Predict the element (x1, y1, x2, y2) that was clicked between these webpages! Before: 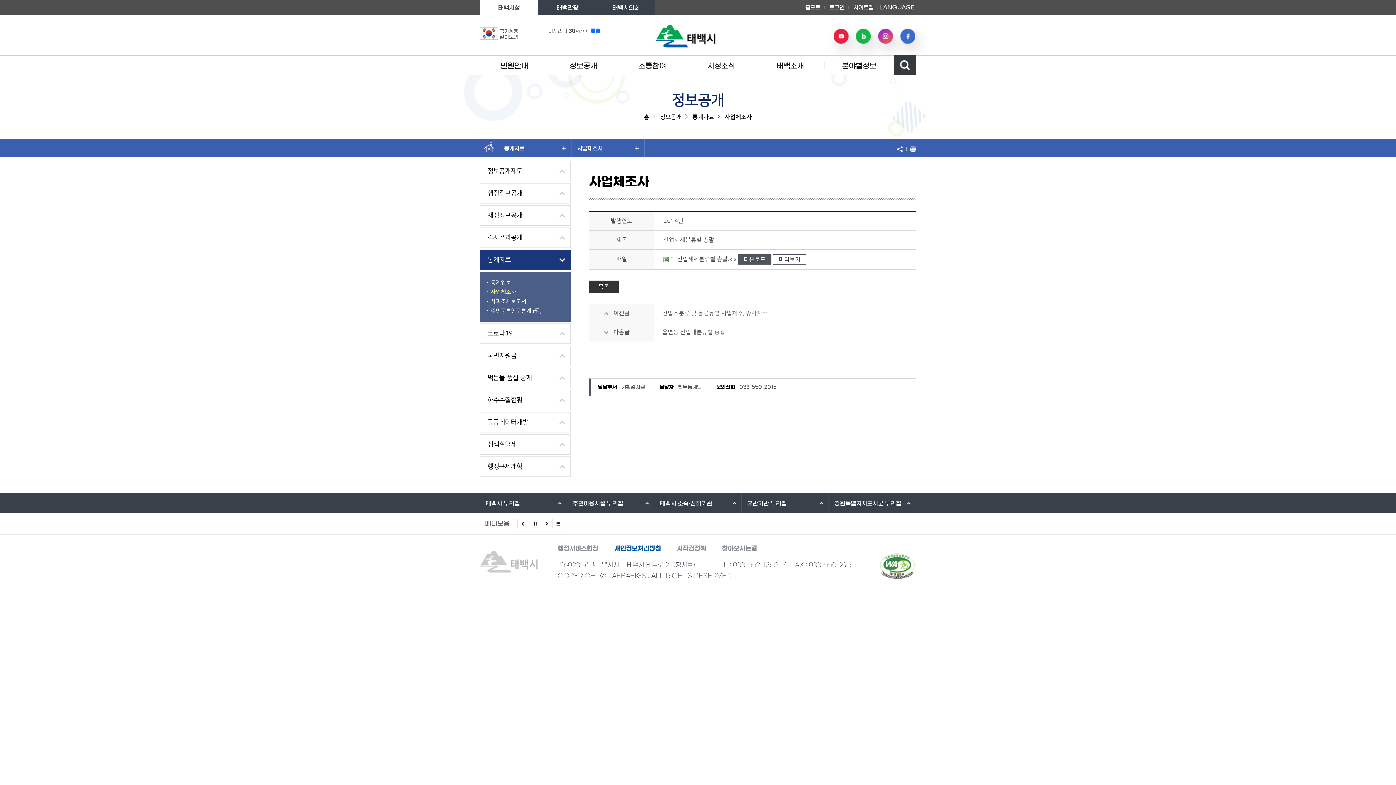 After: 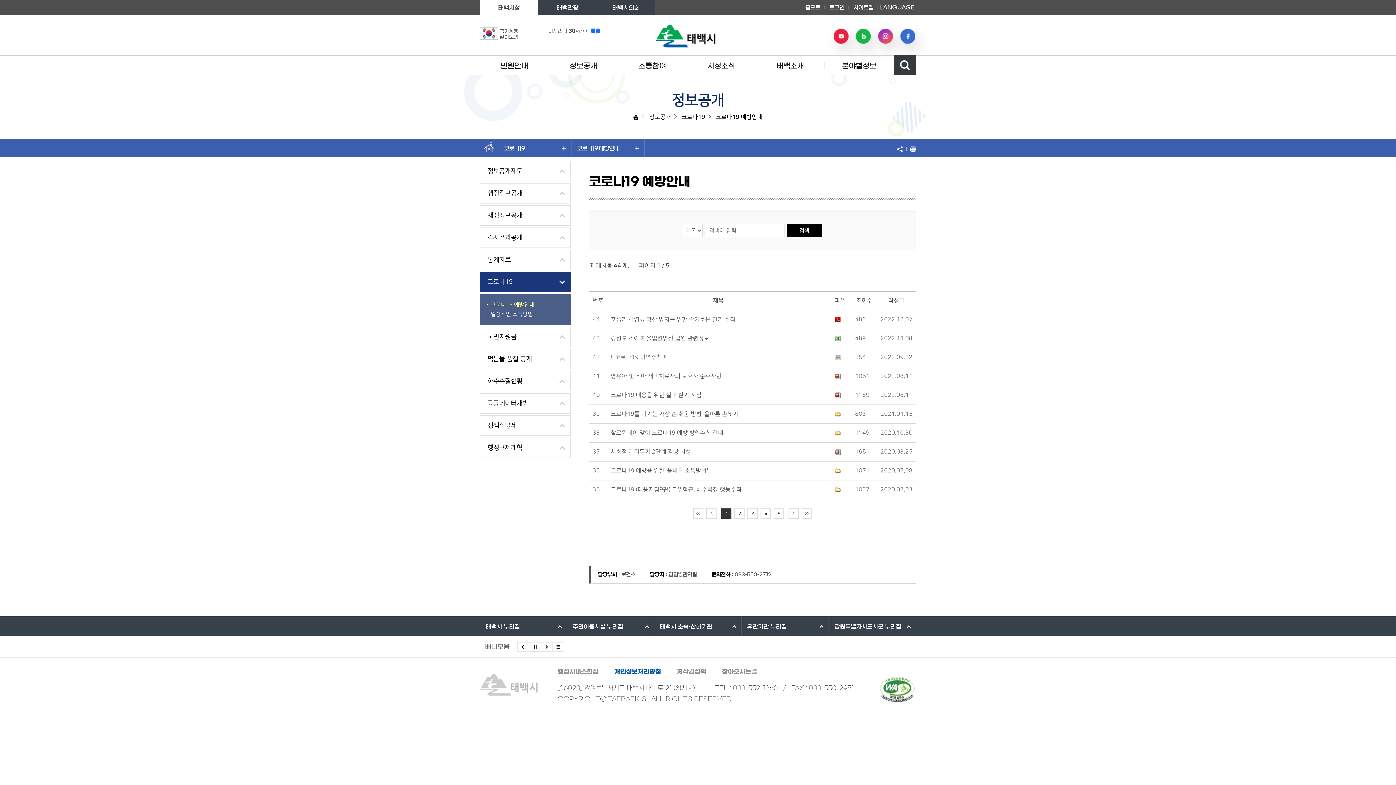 Action: bbox: (480, 323, 570, 344) label: 코로나19